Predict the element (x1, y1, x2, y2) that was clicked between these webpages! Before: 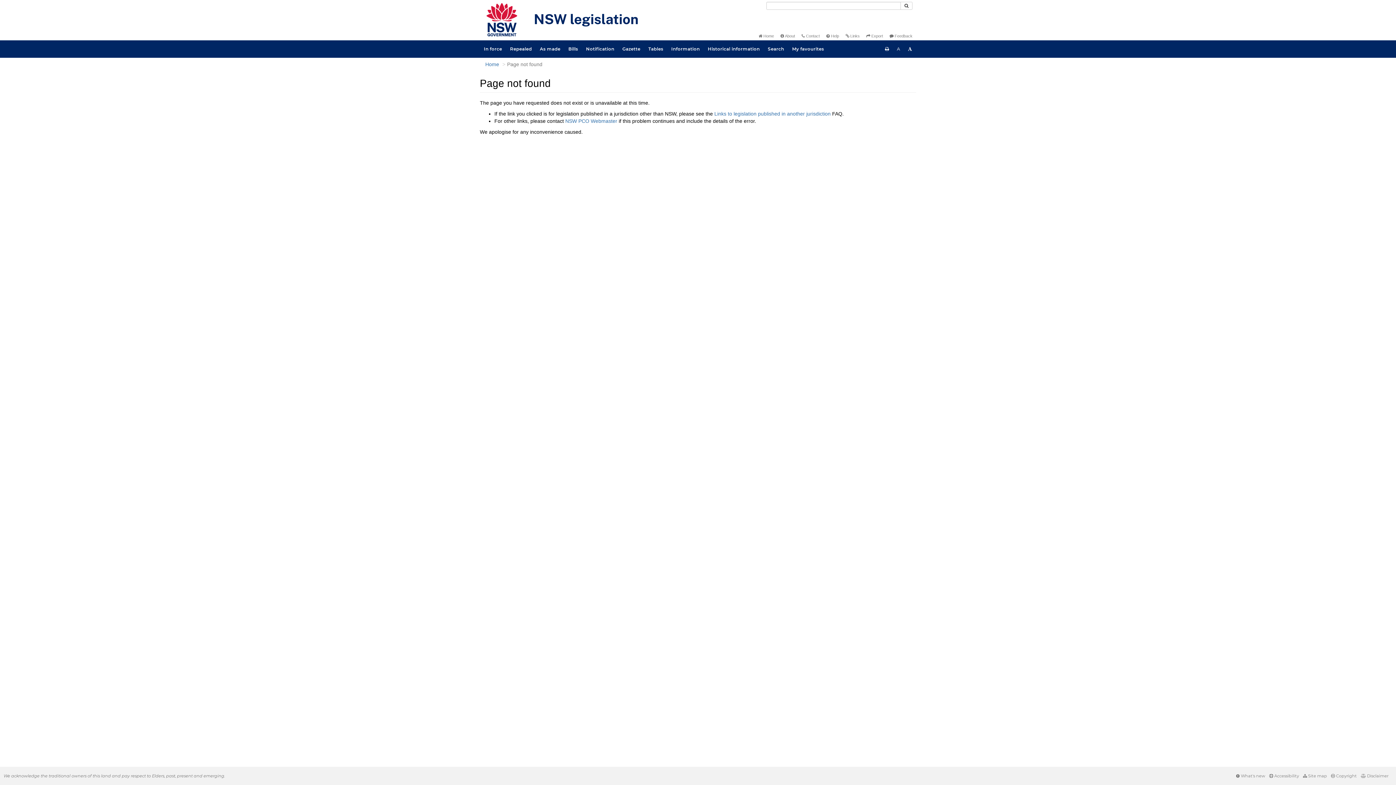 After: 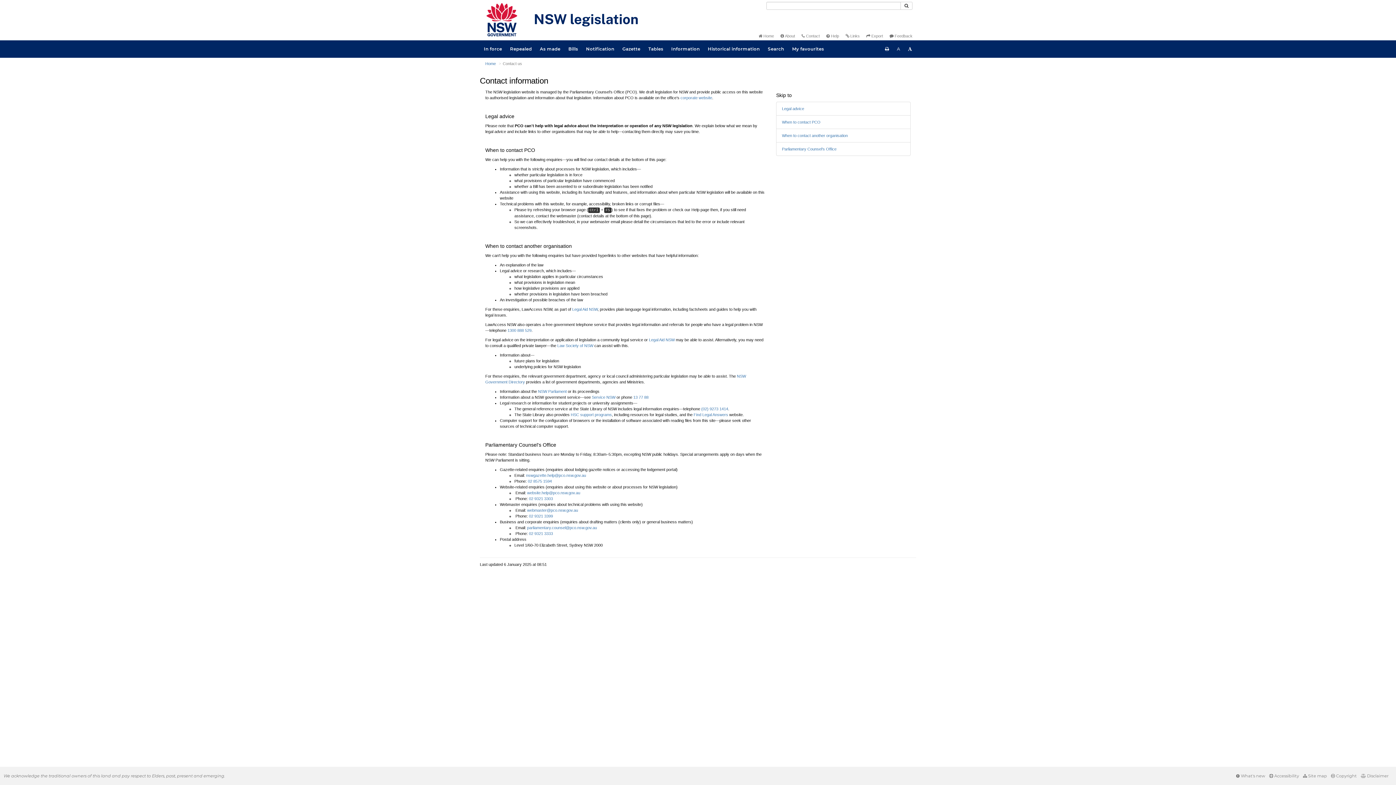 Action: label:  Contact bbox: (801, 33, 820, 38)